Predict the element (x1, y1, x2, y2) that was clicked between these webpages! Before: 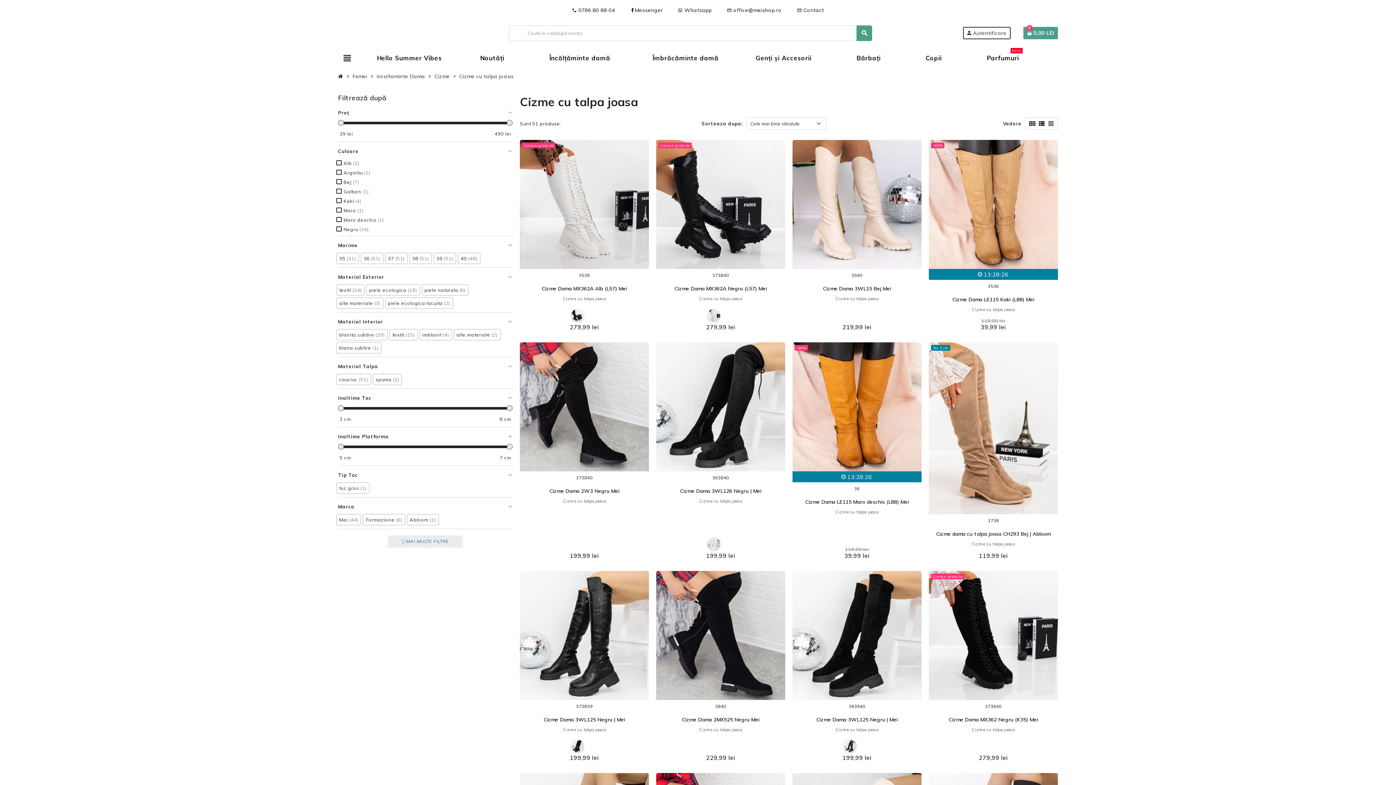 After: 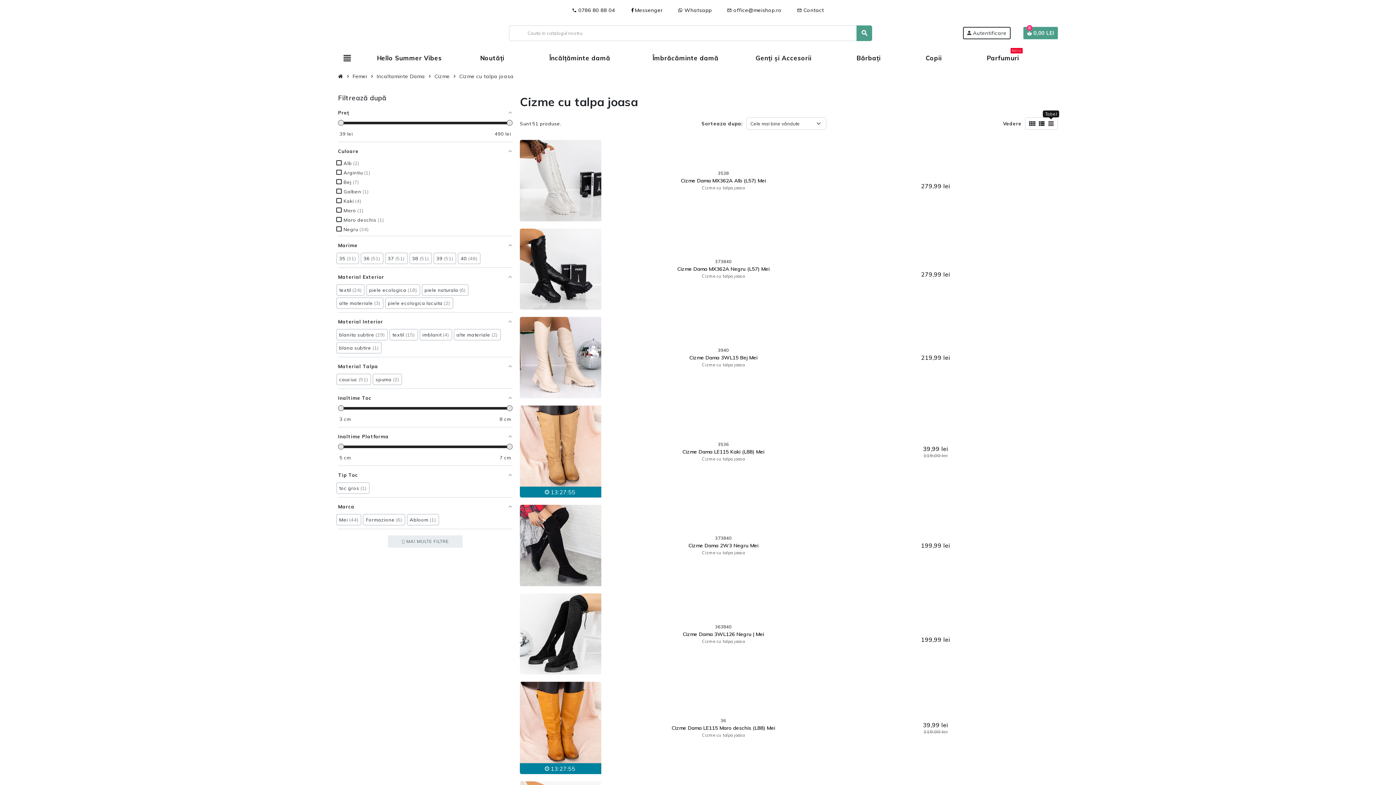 Action: label: view_headline bbox: (1047, 119, 1055, 127)